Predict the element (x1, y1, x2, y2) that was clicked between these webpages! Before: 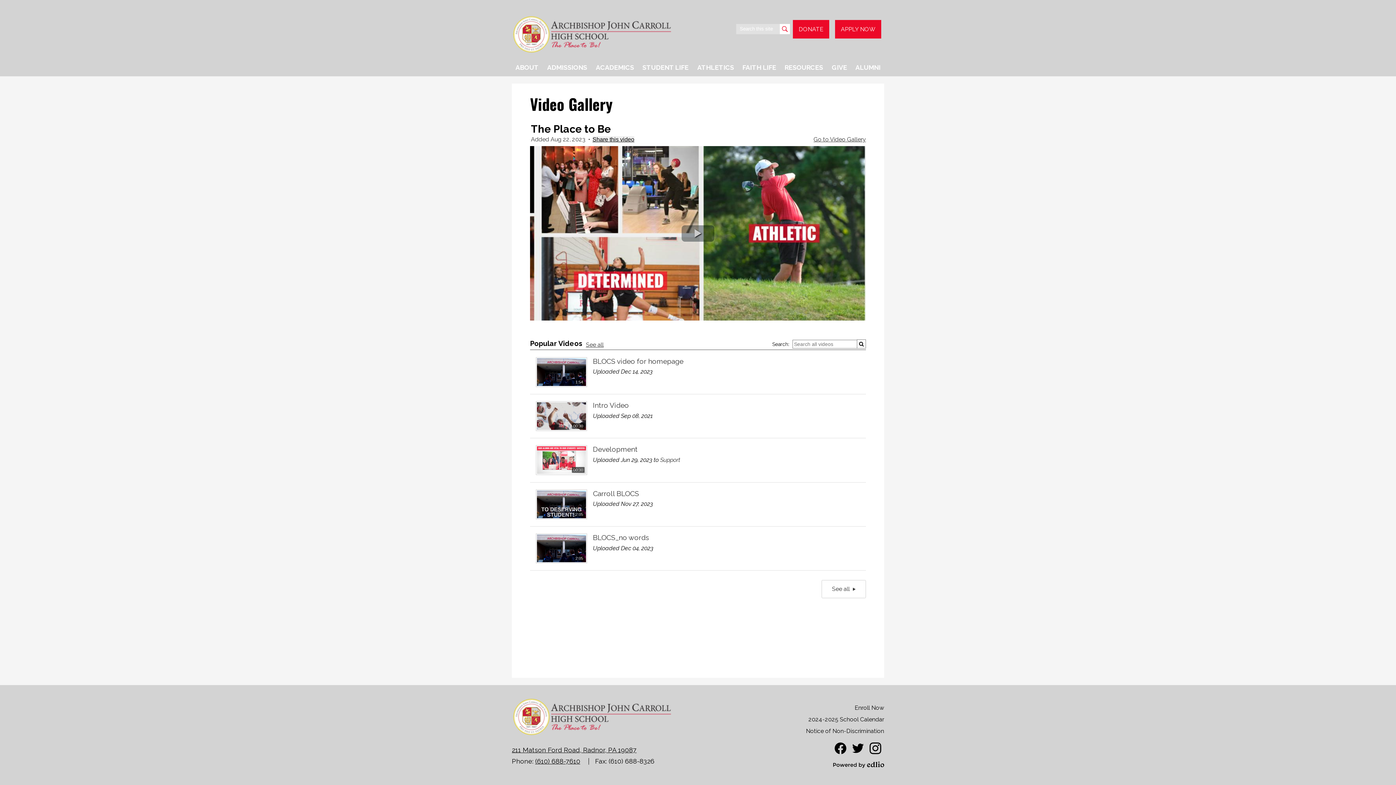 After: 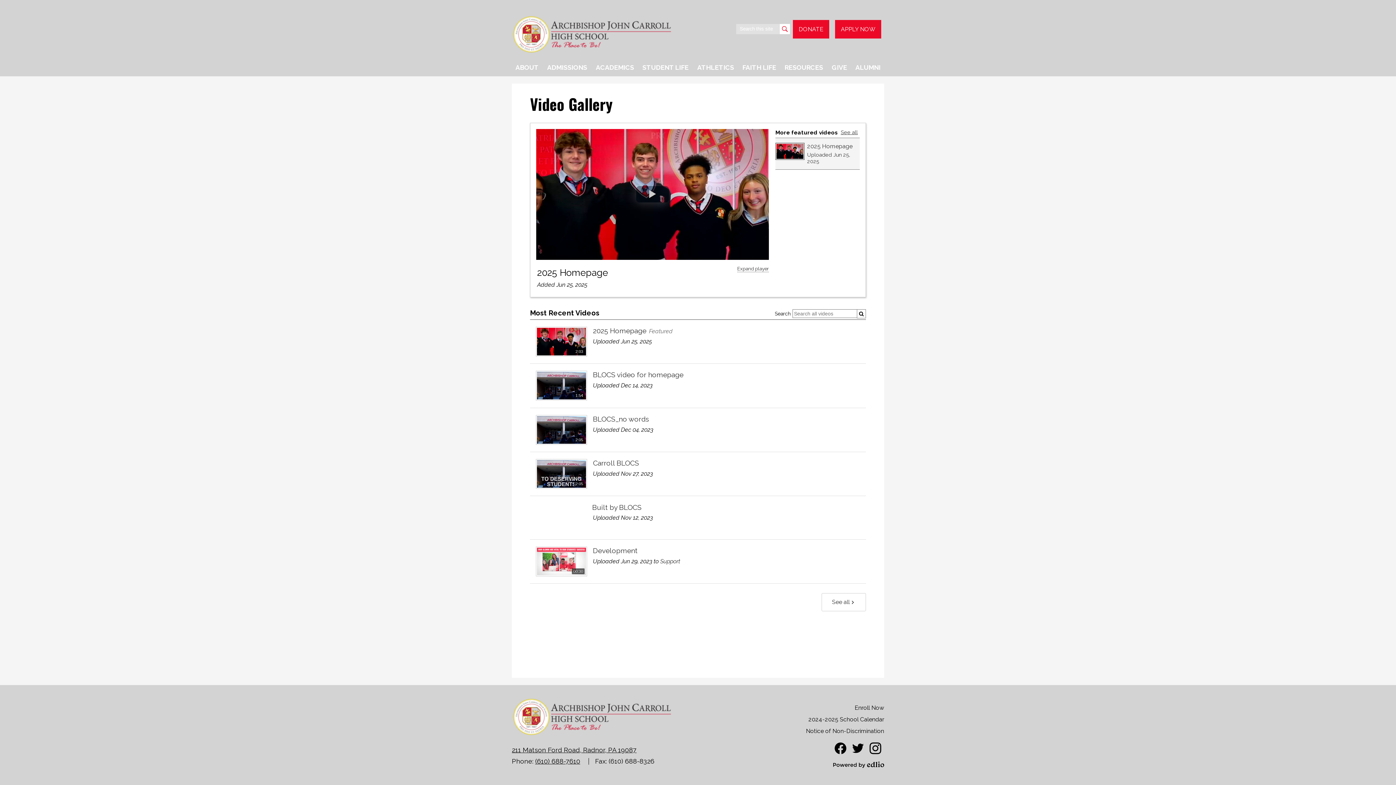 Action: label: Go to Video Gallery bbox: (813, 135, 866, 144)